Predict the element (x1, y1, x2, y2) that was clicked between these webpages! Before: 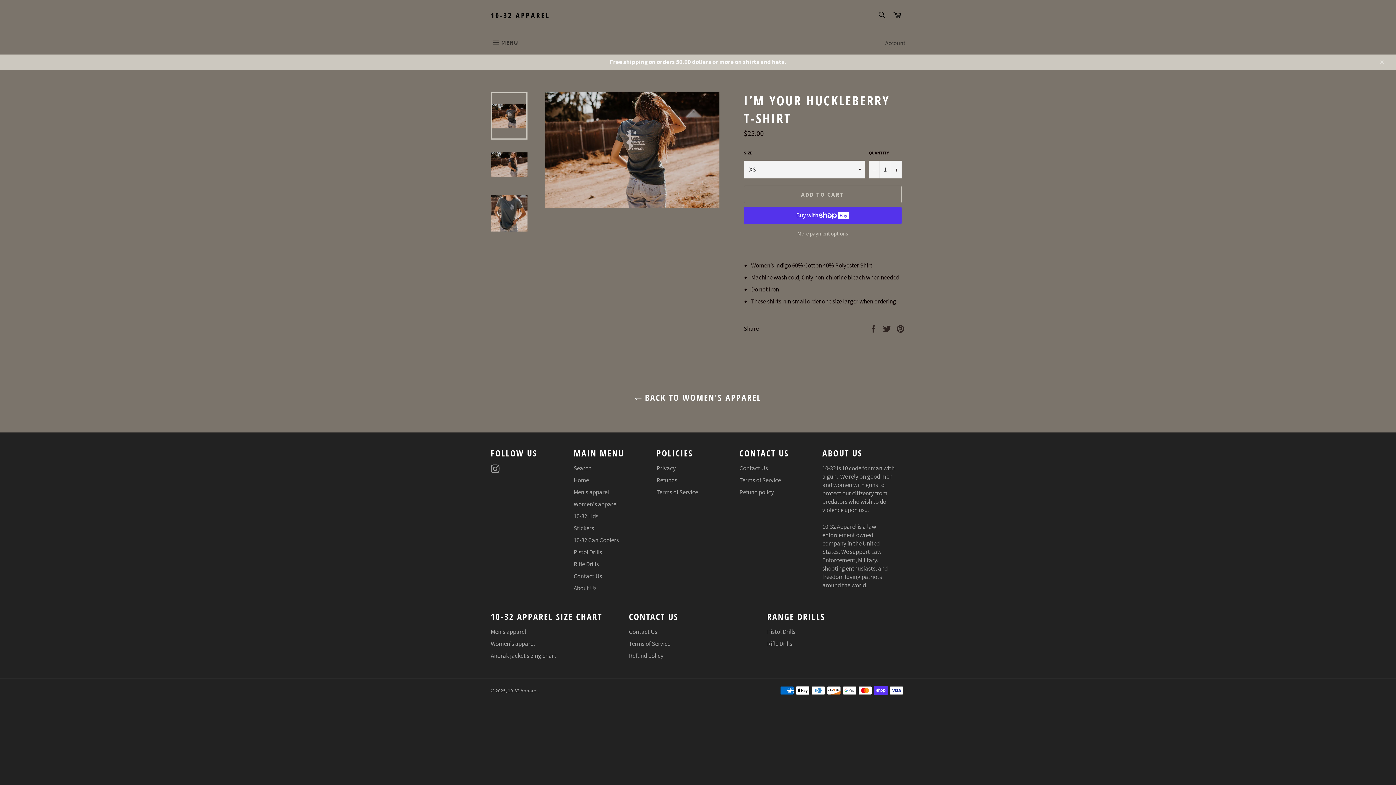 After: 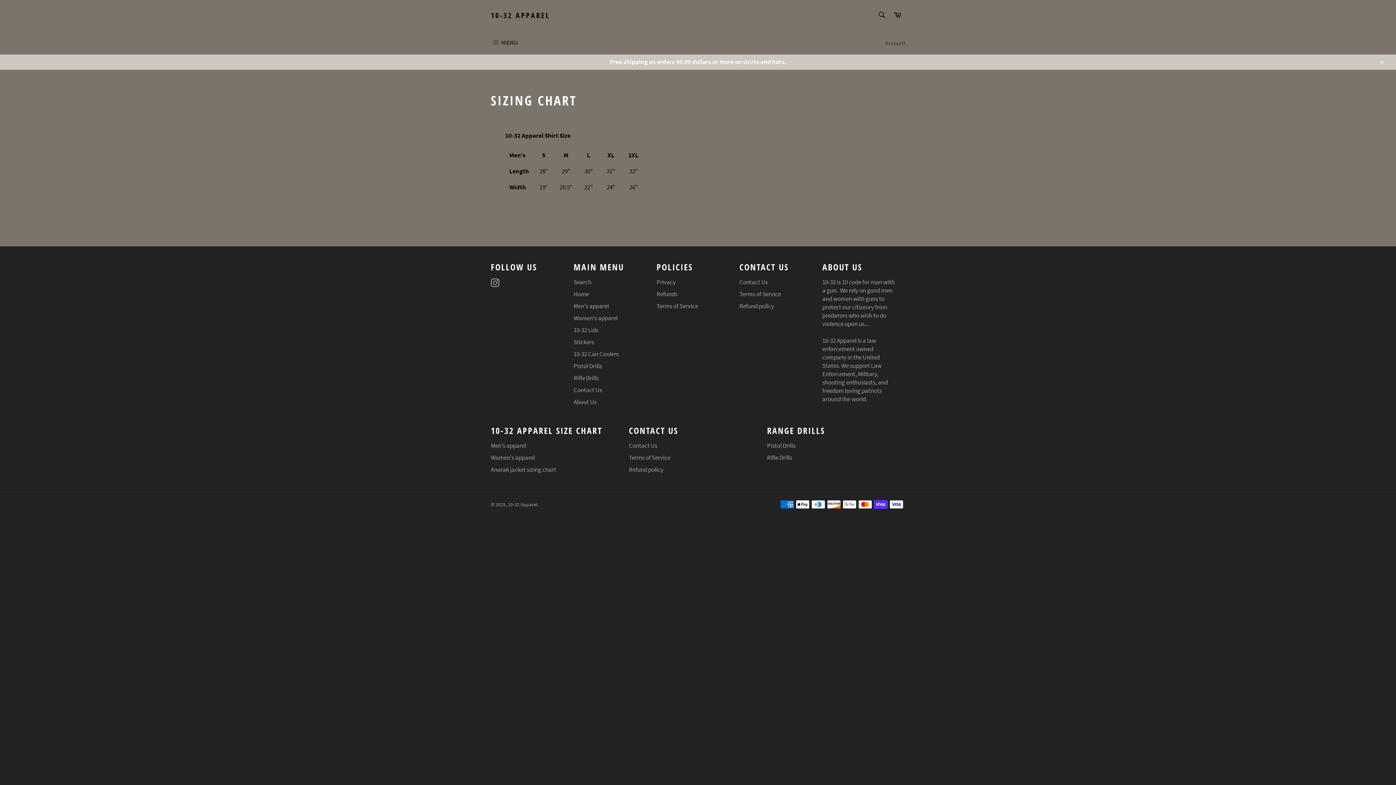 Action: label: Men's apparel bbox: (490, 627, 526, 635)